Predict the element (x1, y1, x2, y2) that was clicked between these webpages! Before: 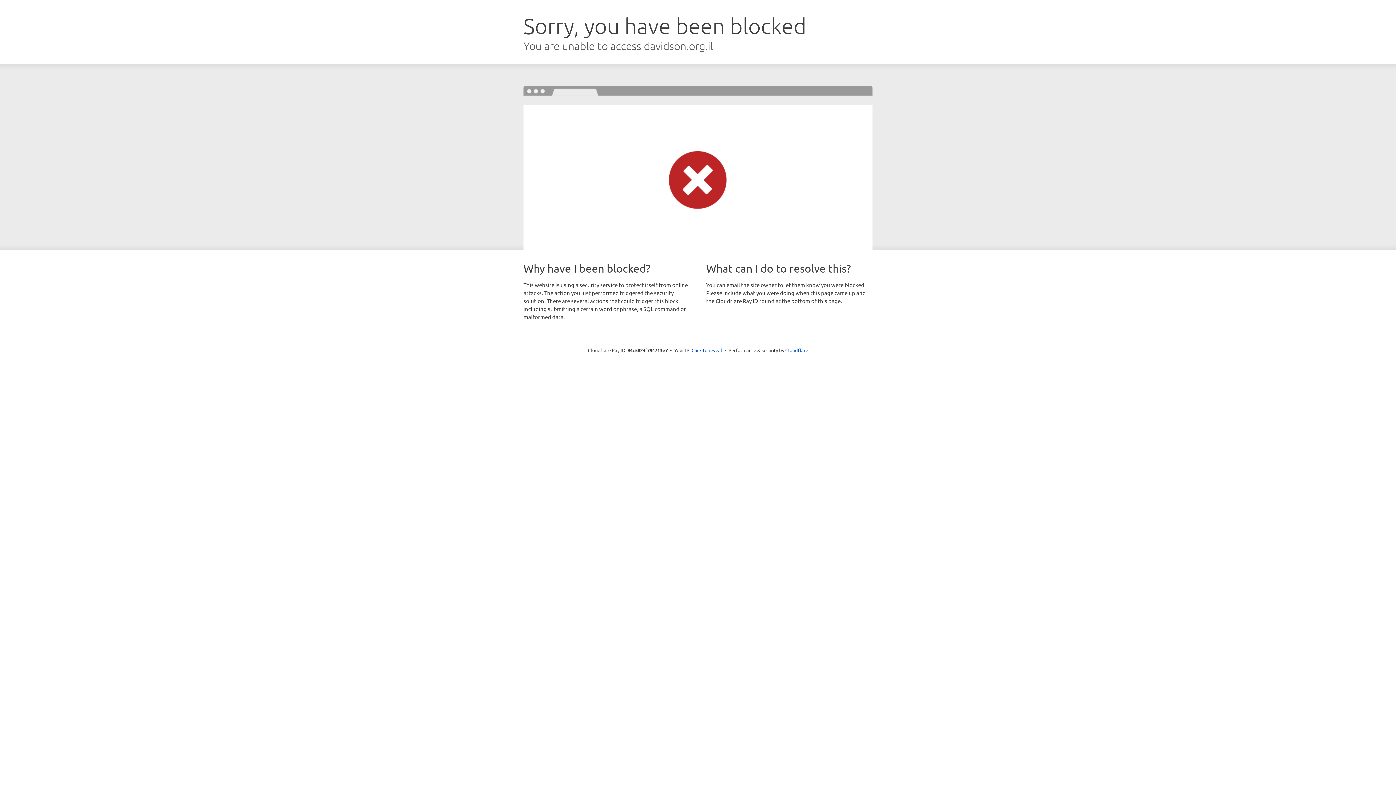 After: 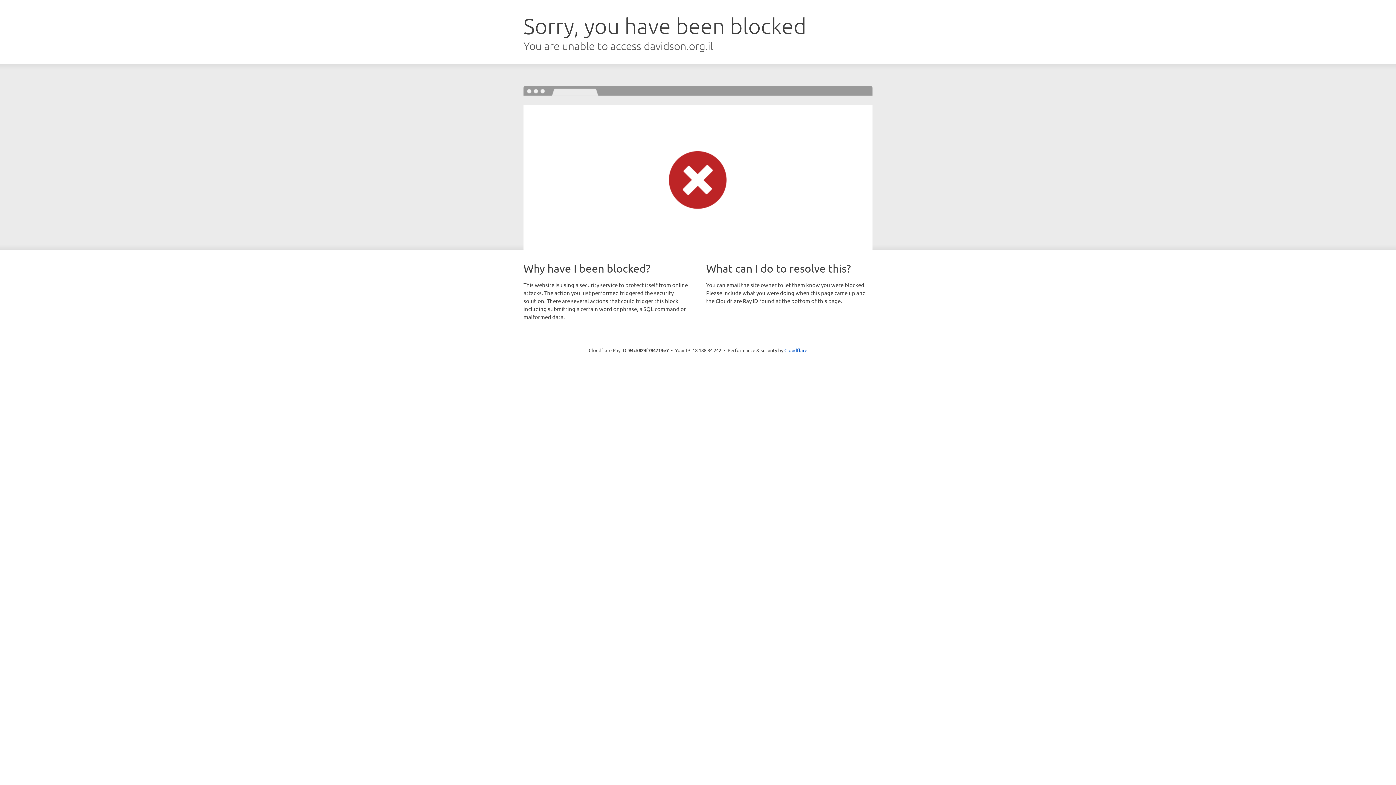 Action: bbox: (691, 346, 722, 353) label: Click to reveal